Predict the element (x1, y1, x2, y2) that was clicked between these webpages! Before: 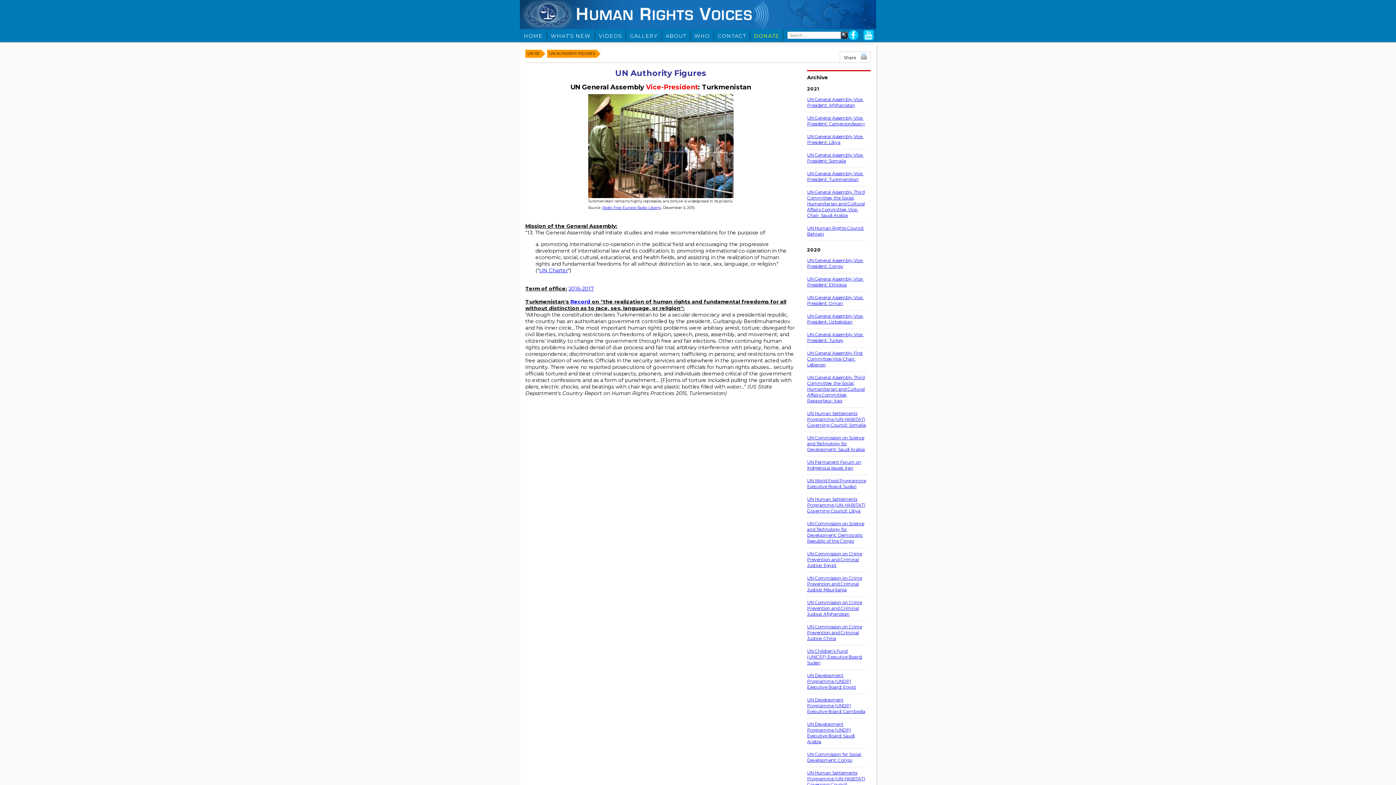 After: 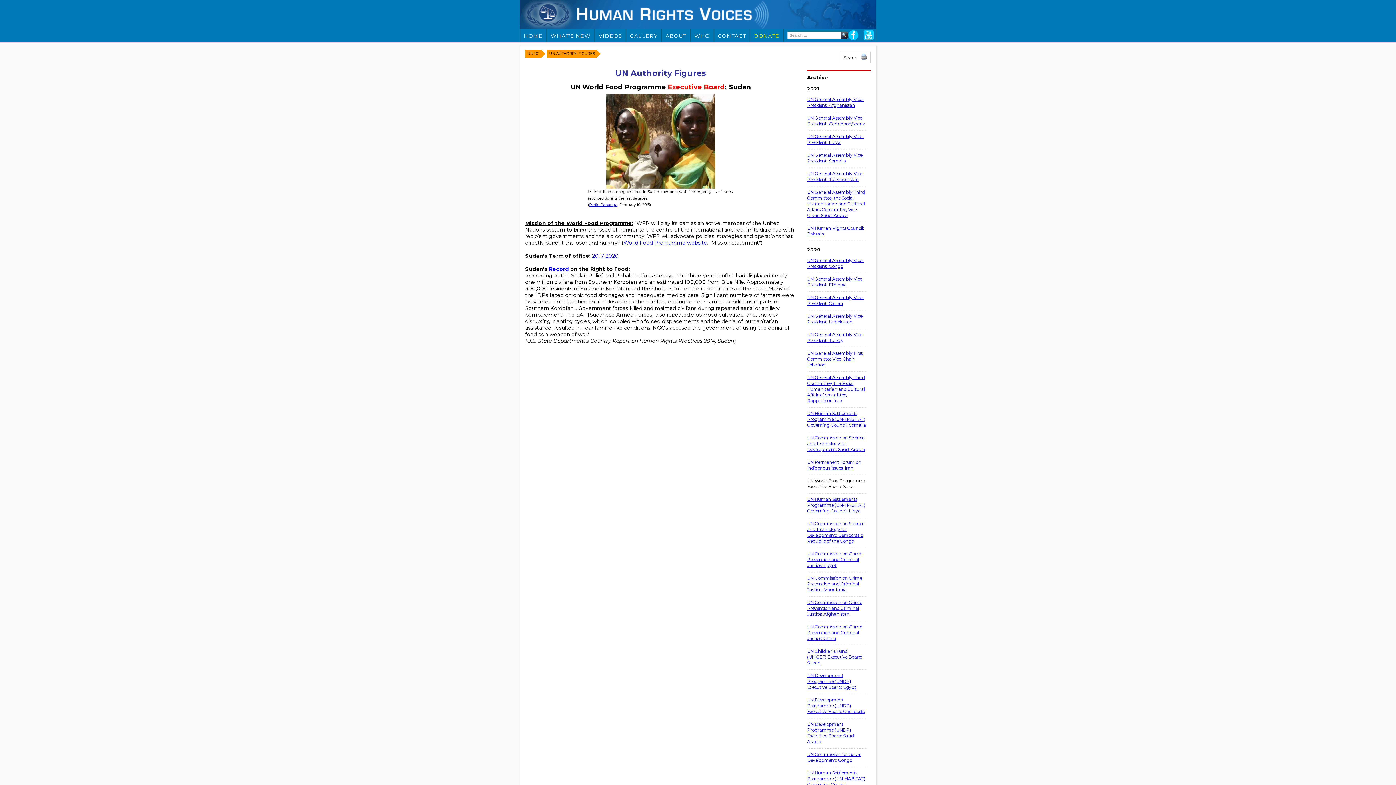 Action: label: UN World Food Programme Executive Board: Sudan bbox: (807, 478, 866, 489)